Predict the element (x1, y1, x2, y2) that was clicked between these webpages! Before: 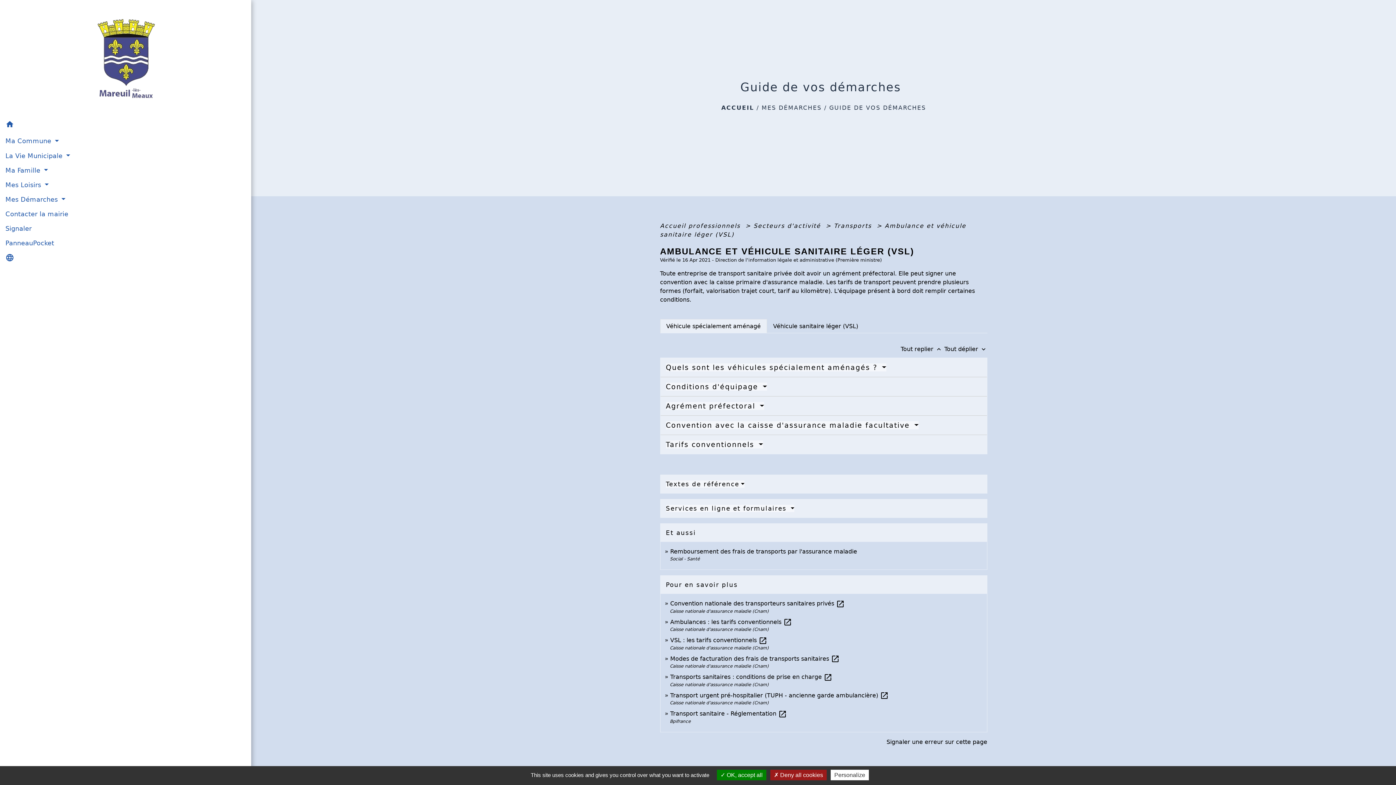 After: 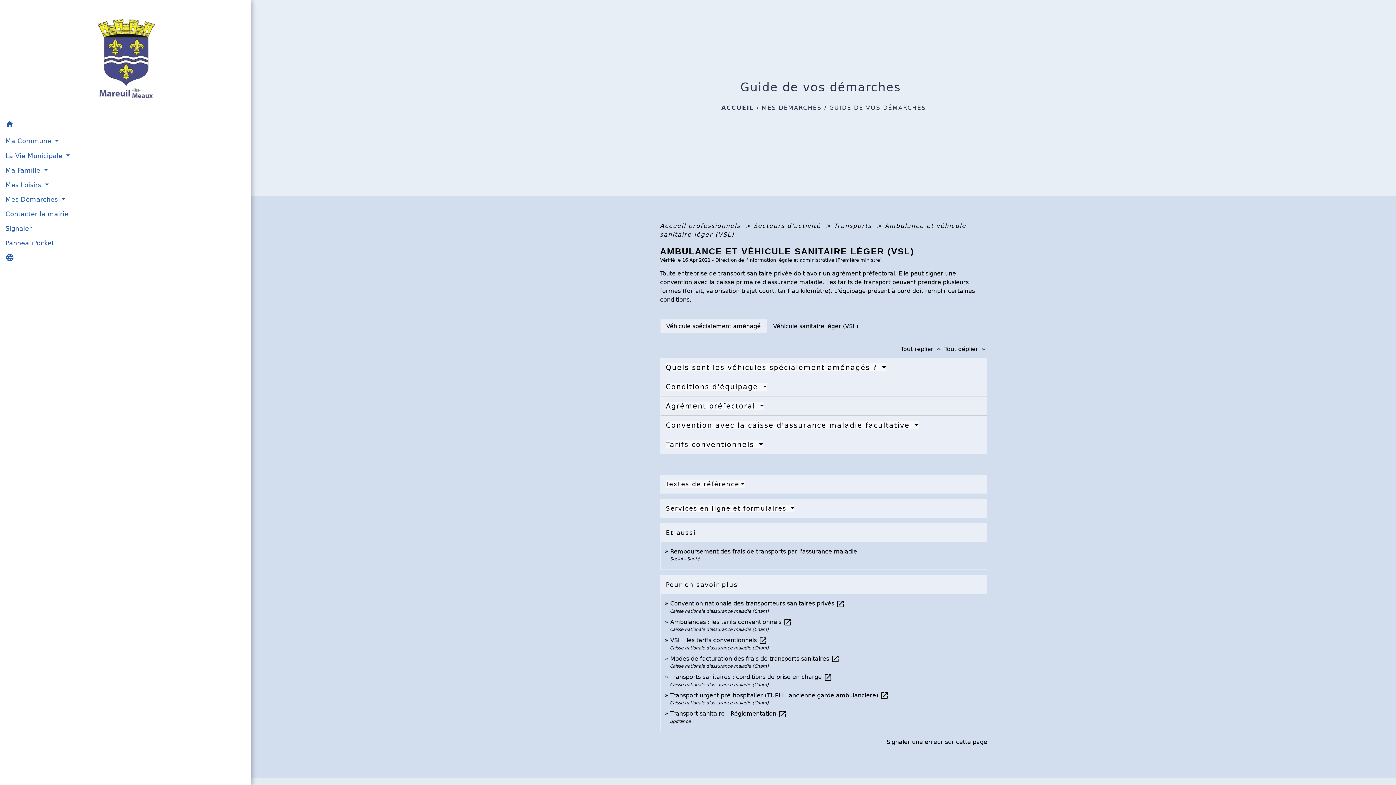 Action: bbox: (717, 770, 766, 780) label:  OK, accept all